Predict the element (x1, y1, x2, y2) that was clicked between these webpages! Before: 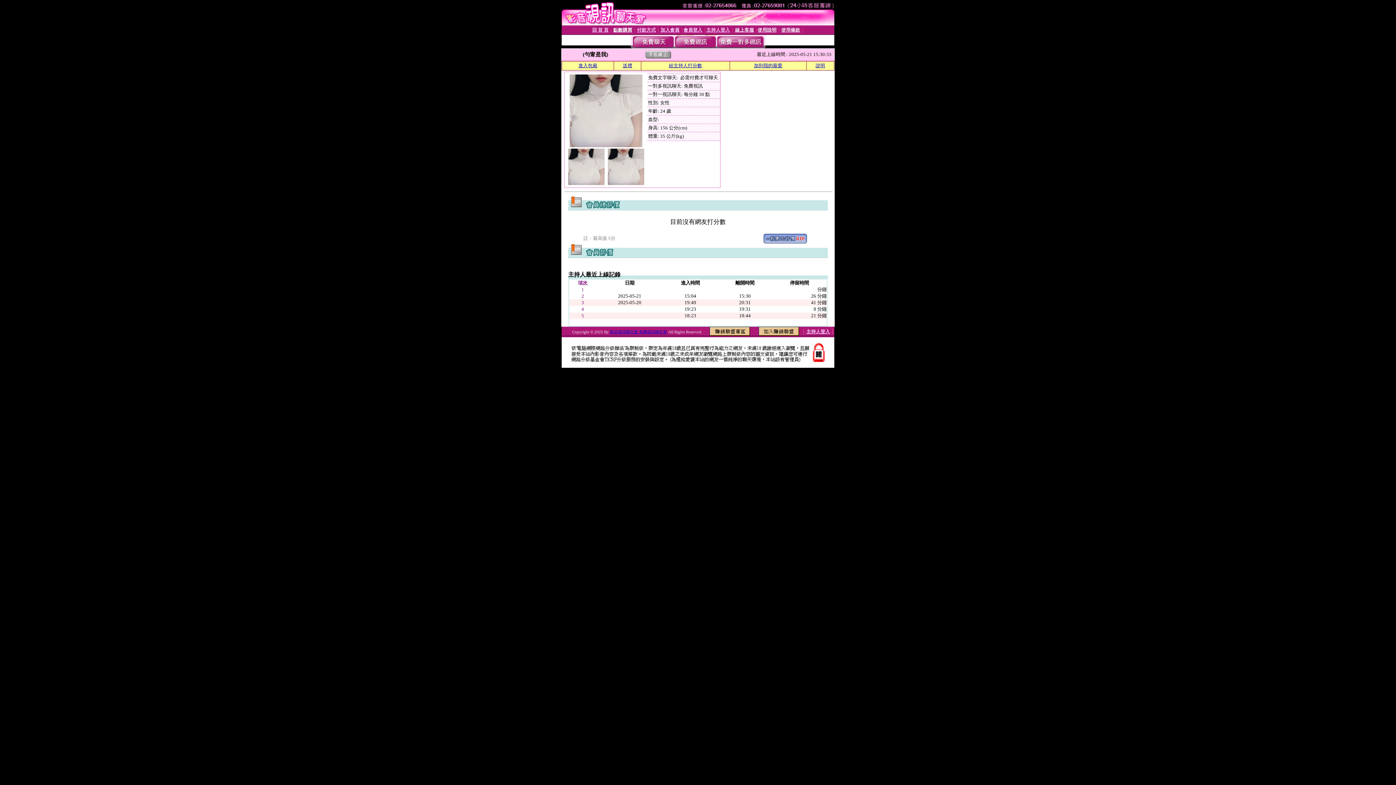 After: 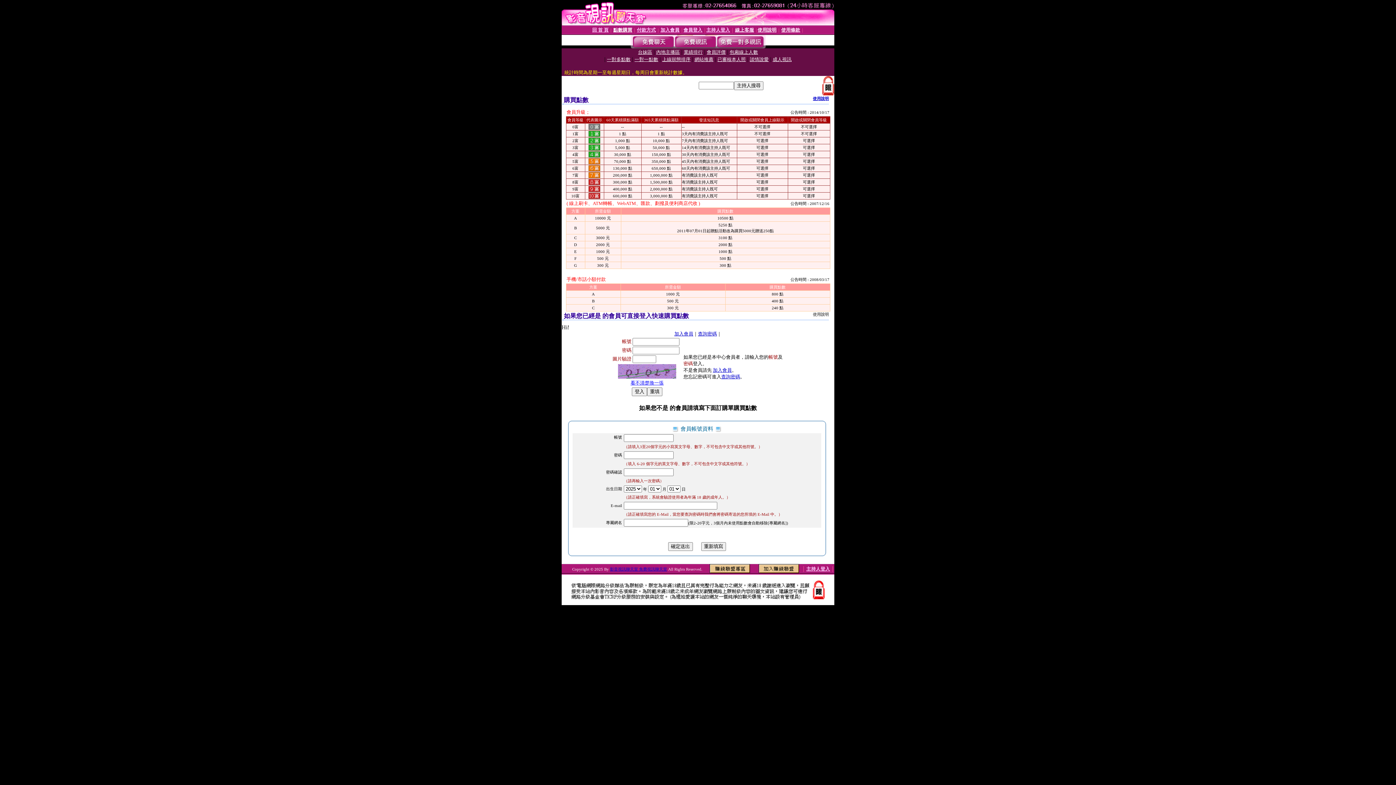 Action: bbox: (613, 27, 632, 32) label: 點數購買